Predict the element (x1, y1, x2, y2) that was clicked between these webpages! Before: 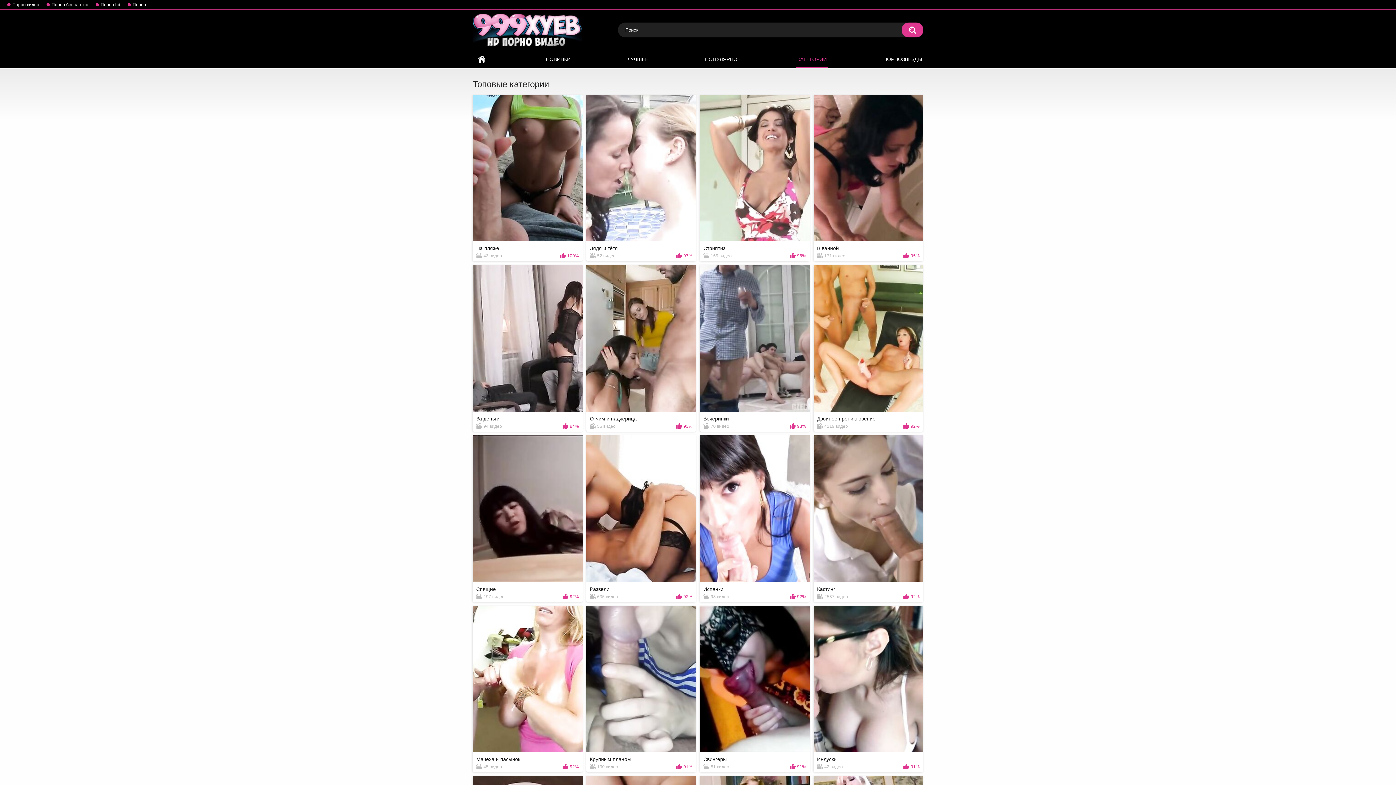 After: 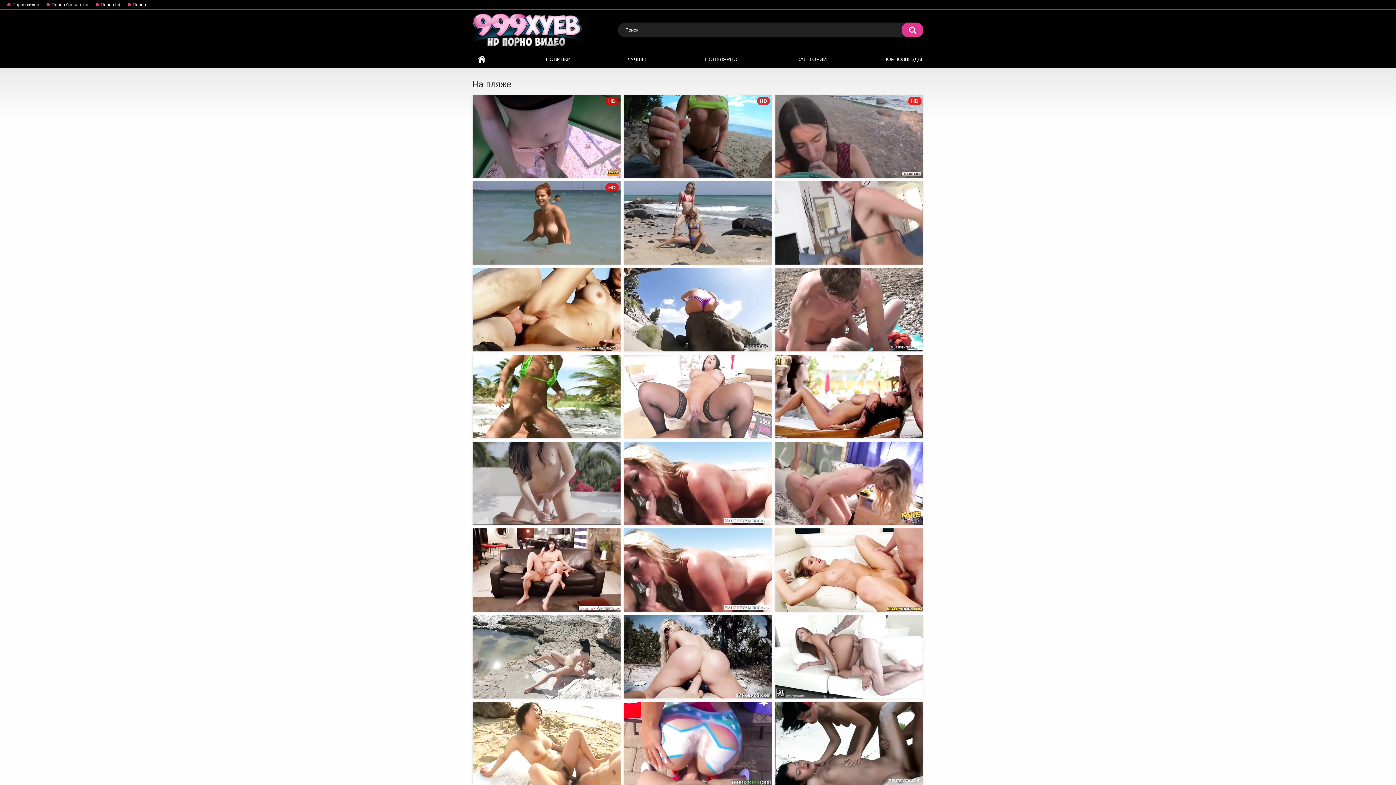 Action: label: На пляже
43 видео
100% bbox: (472, 94, 582, 261)